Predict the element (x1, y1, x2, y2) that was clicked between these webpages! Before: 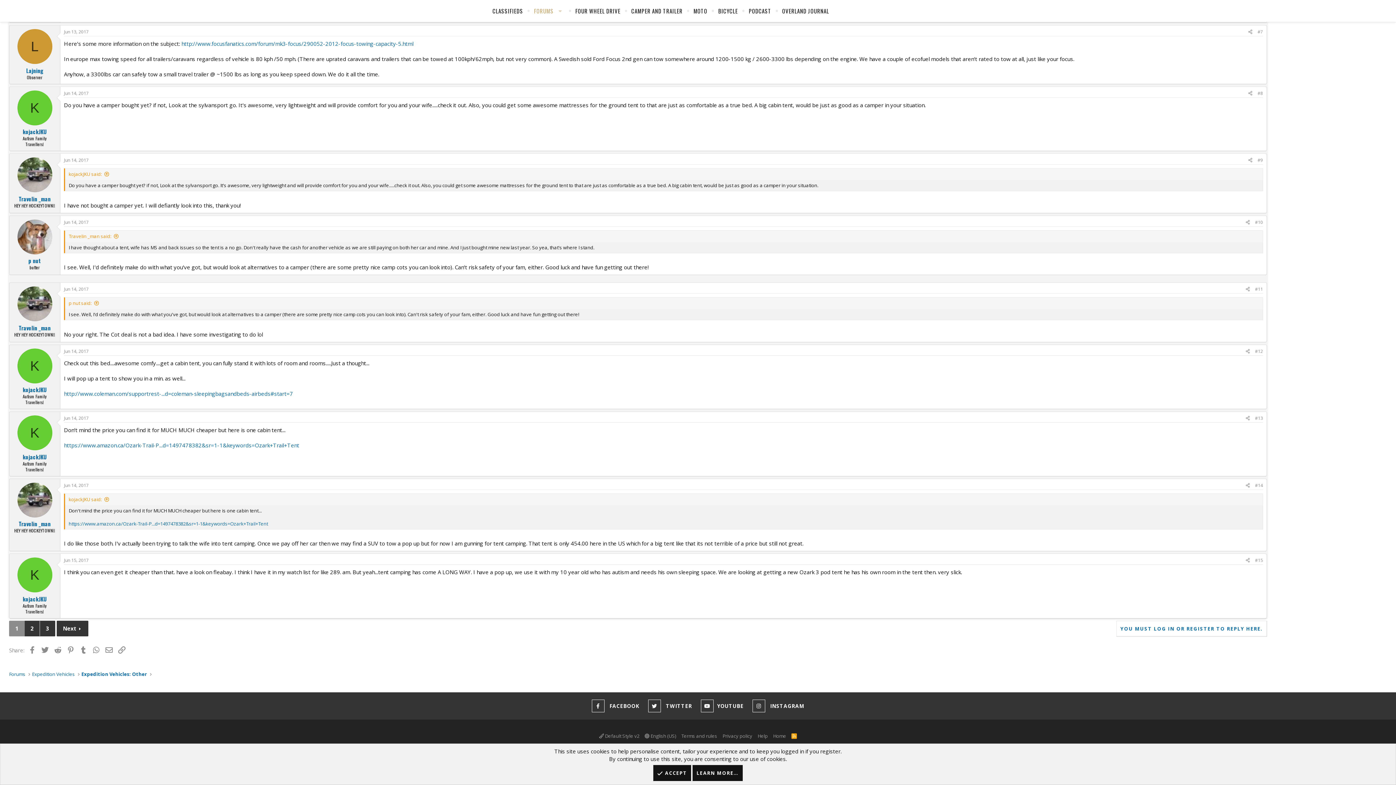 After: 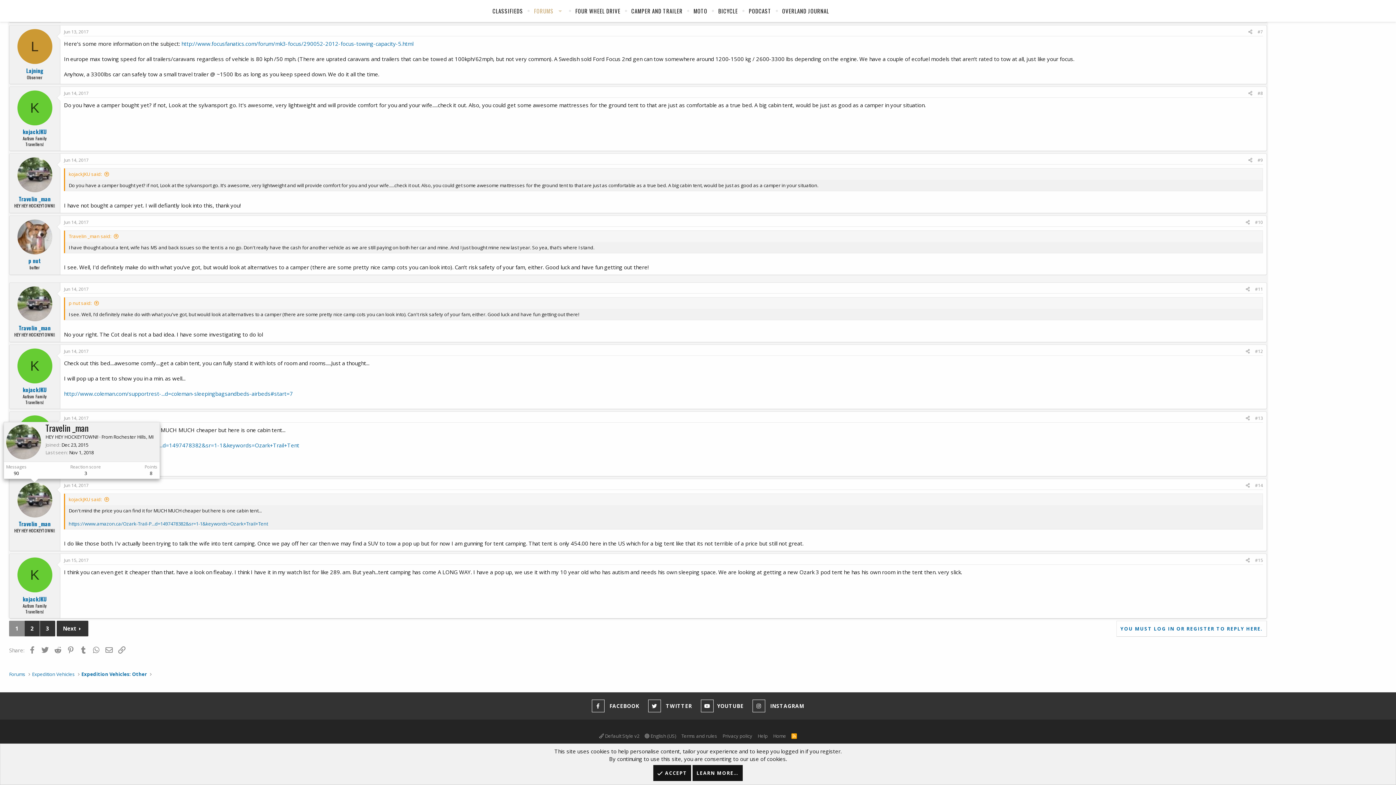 Action: bbox: (17, 482, 52, 517)